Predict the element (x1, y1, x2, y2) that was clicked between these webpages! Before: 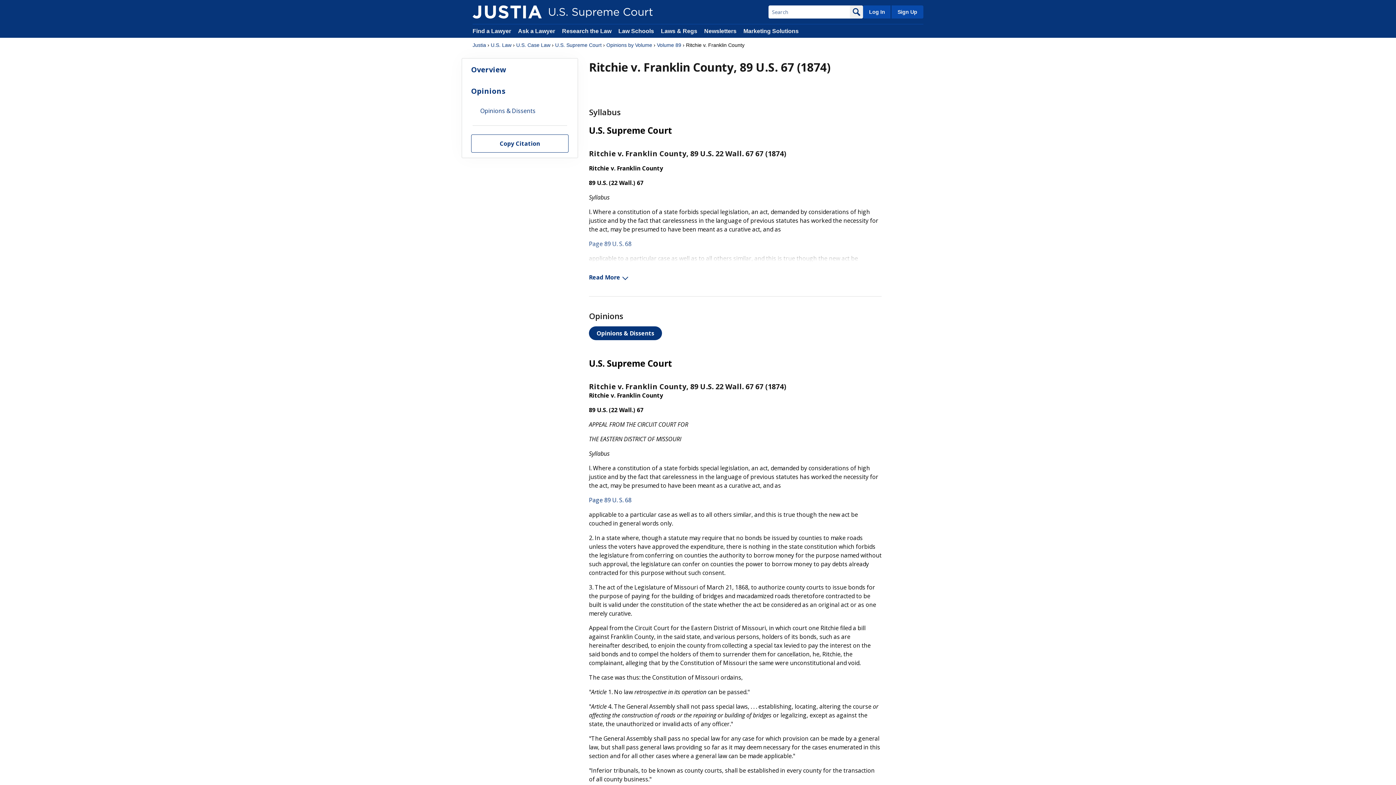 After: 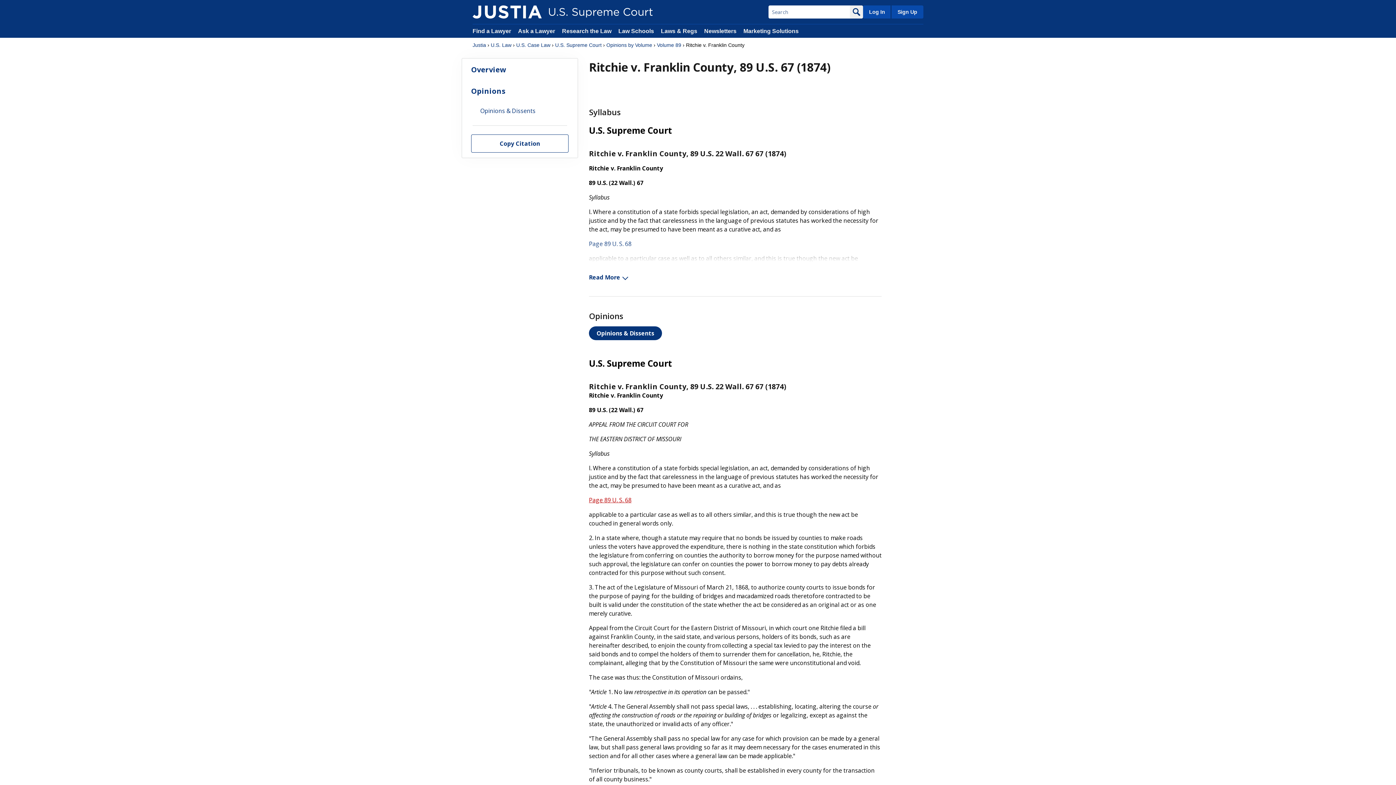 Action: label: Page 89 U. S. 68 bbox: (589, 496, 631, 504)